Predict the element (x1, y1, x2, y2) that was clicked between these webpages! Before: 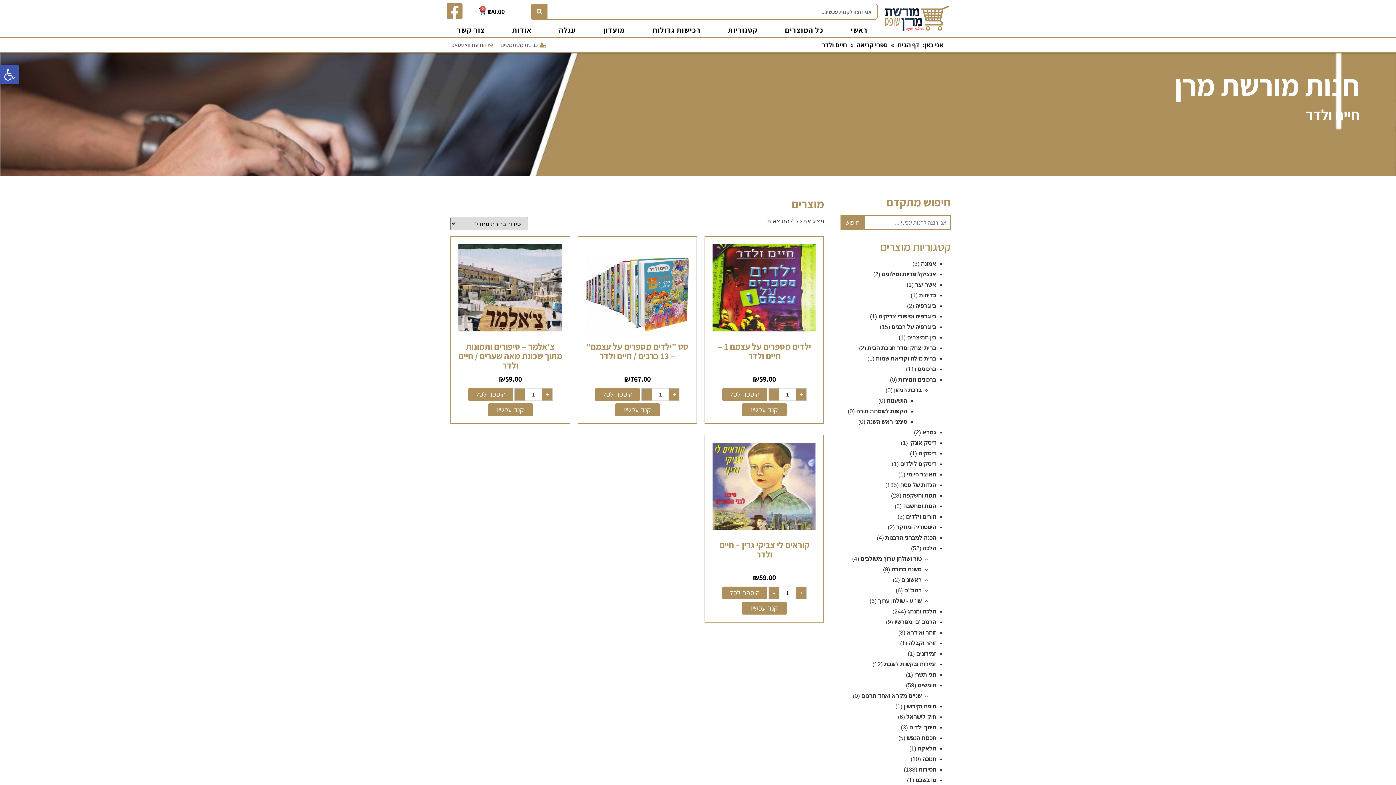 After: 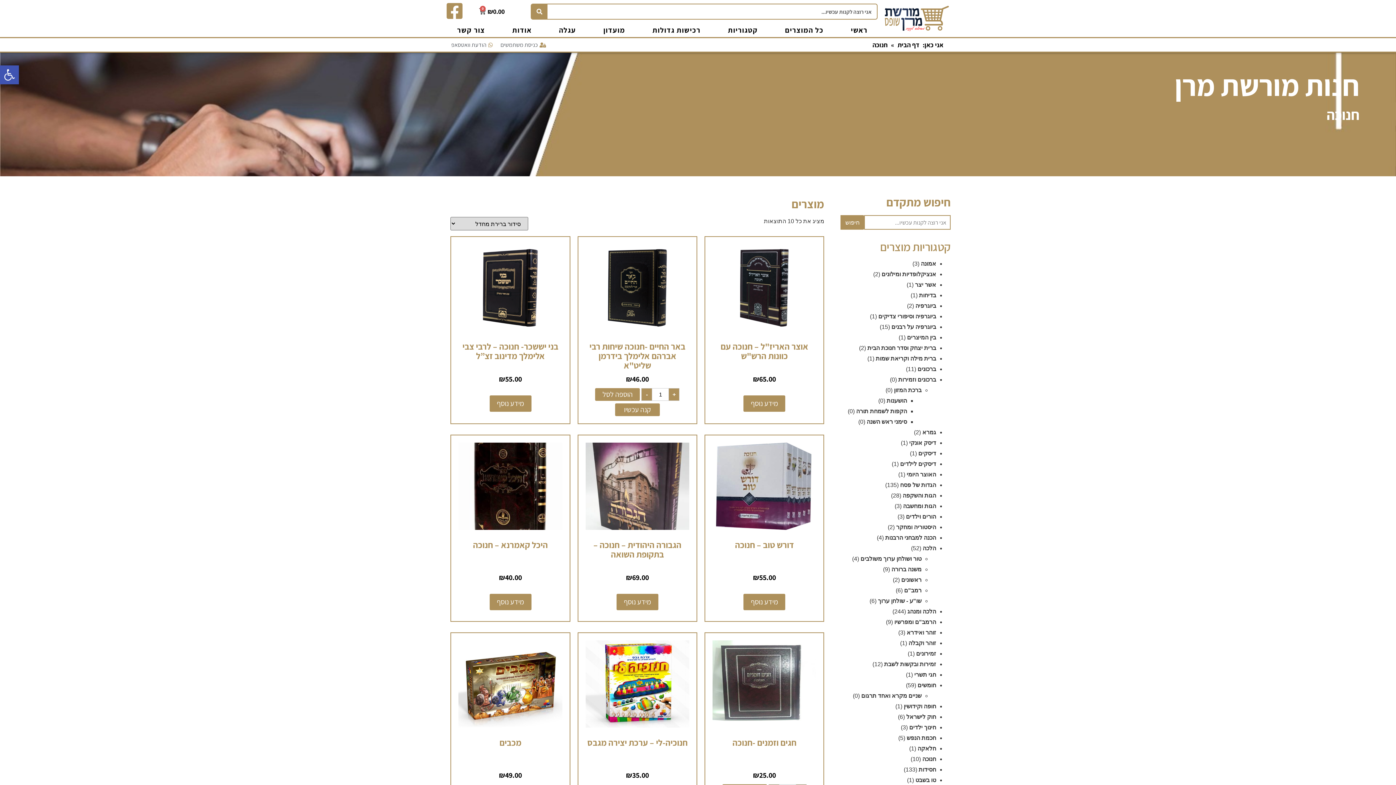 Action: bbox: (922, 756, 936, 762) label: חנוכה